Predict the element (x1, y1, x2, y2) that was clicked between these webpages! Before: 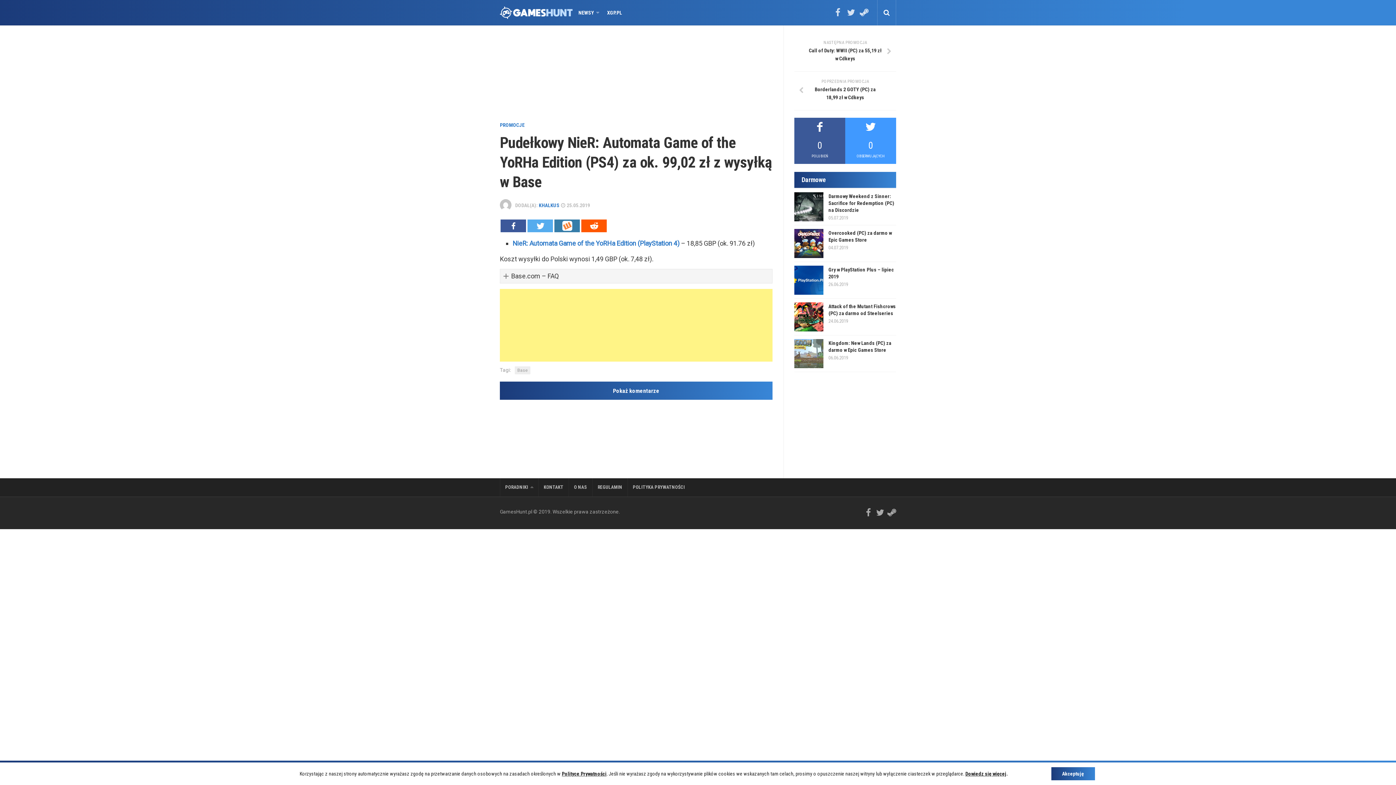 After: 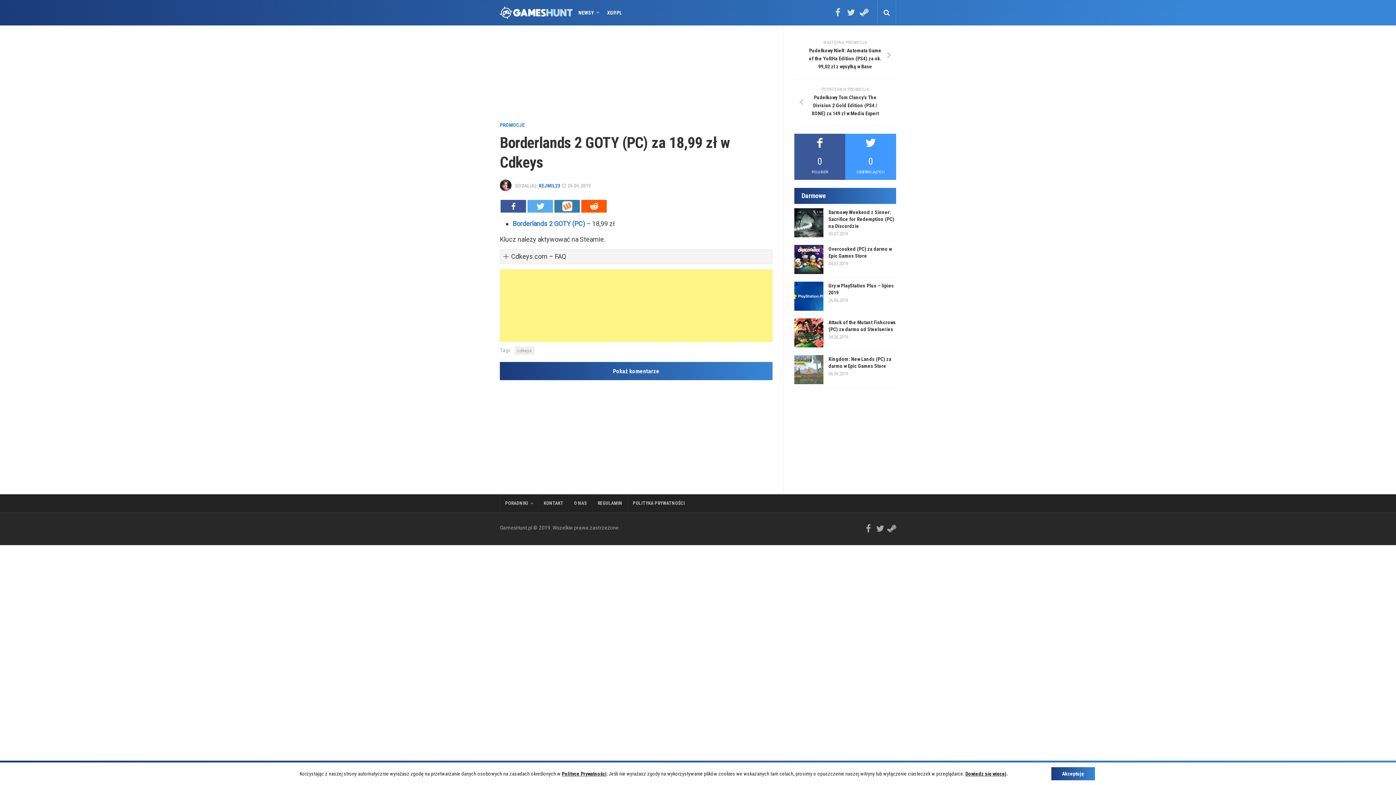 Action: bbox: (794, 71, 896, 110) label: POPRZEDNIA PROMOCJA
Borderlands 2 GOTY (PC) za 18,99 zł w Cdkeys